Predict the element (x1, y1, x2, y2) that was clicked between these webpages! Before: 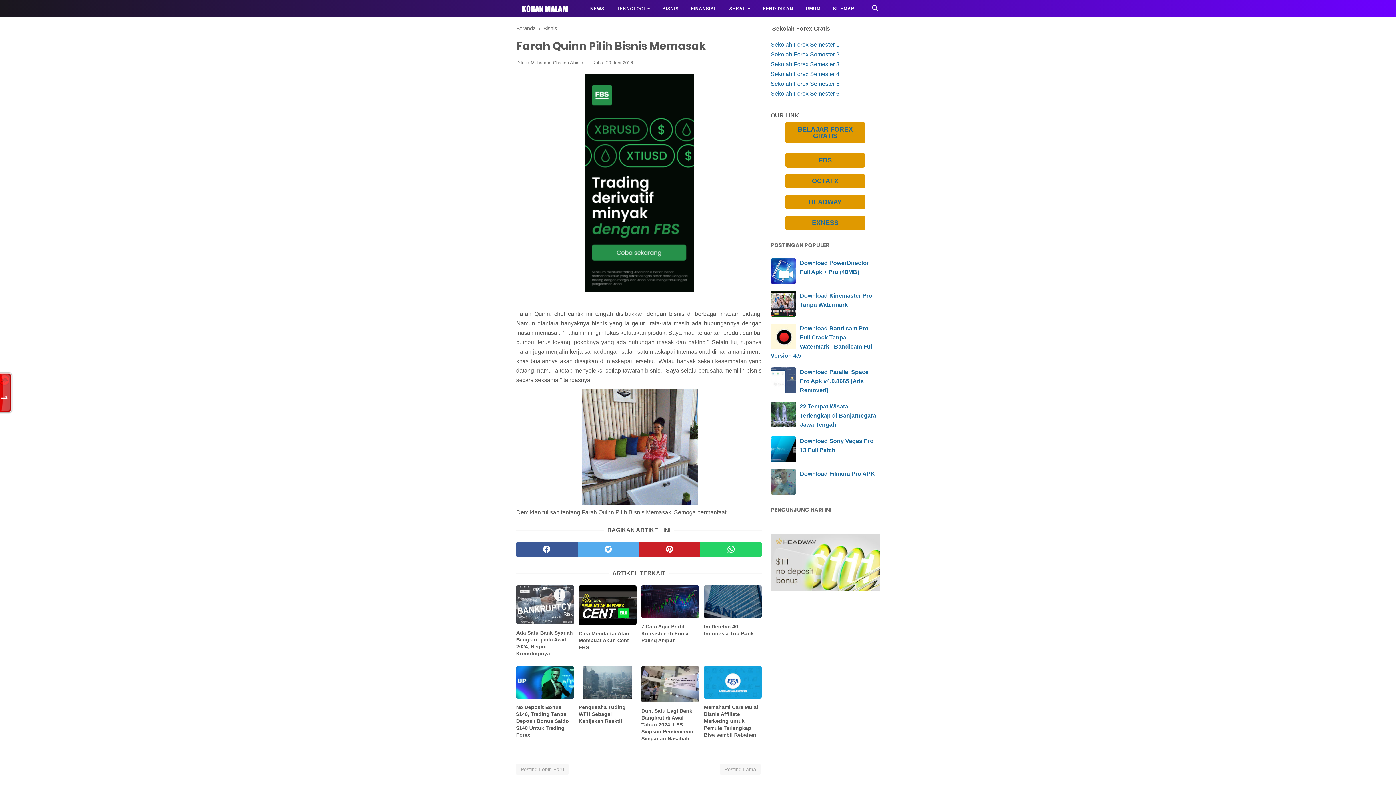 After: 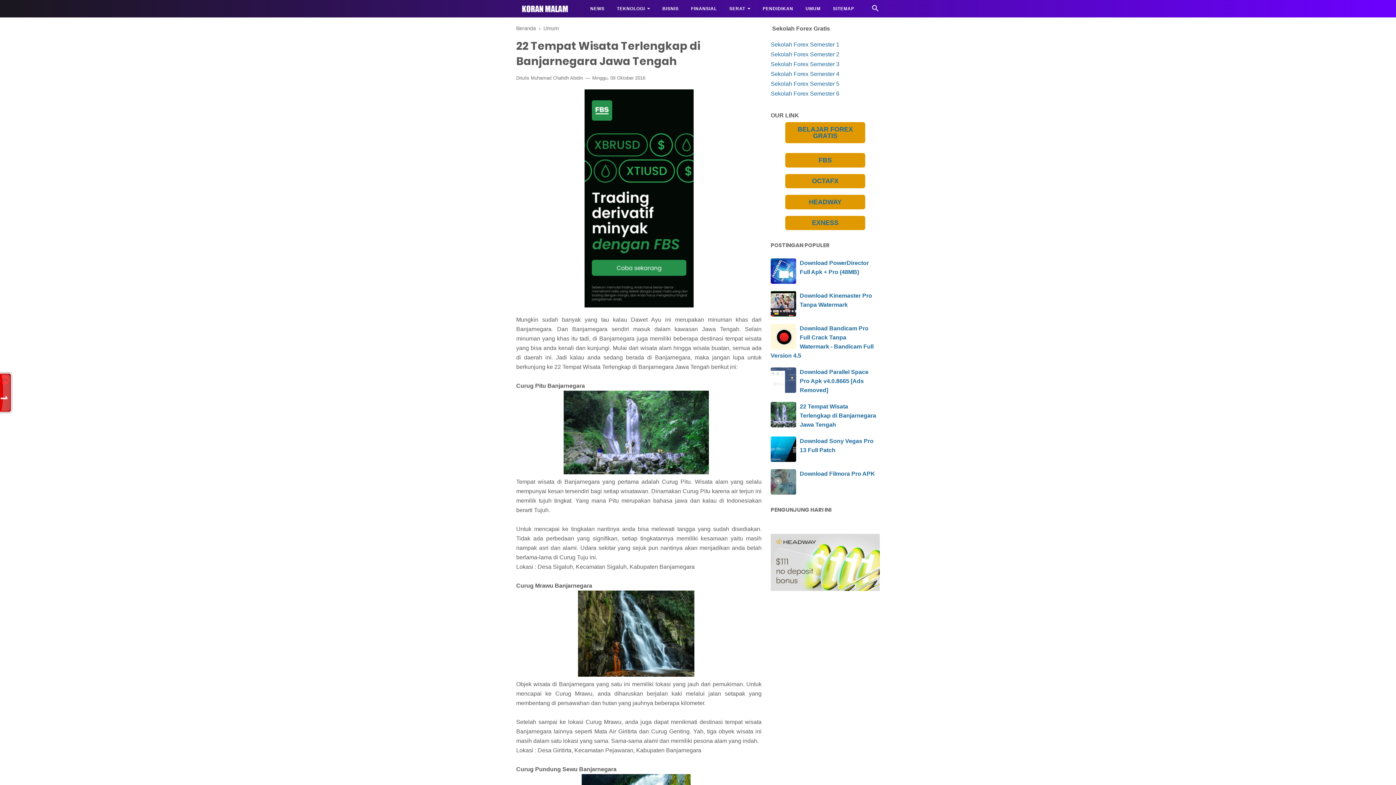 Action: label: 22 Tempat Wisata Terlengkap di Banjarnegara Jawa Tengah bbox: (800, 403, 876, 427)